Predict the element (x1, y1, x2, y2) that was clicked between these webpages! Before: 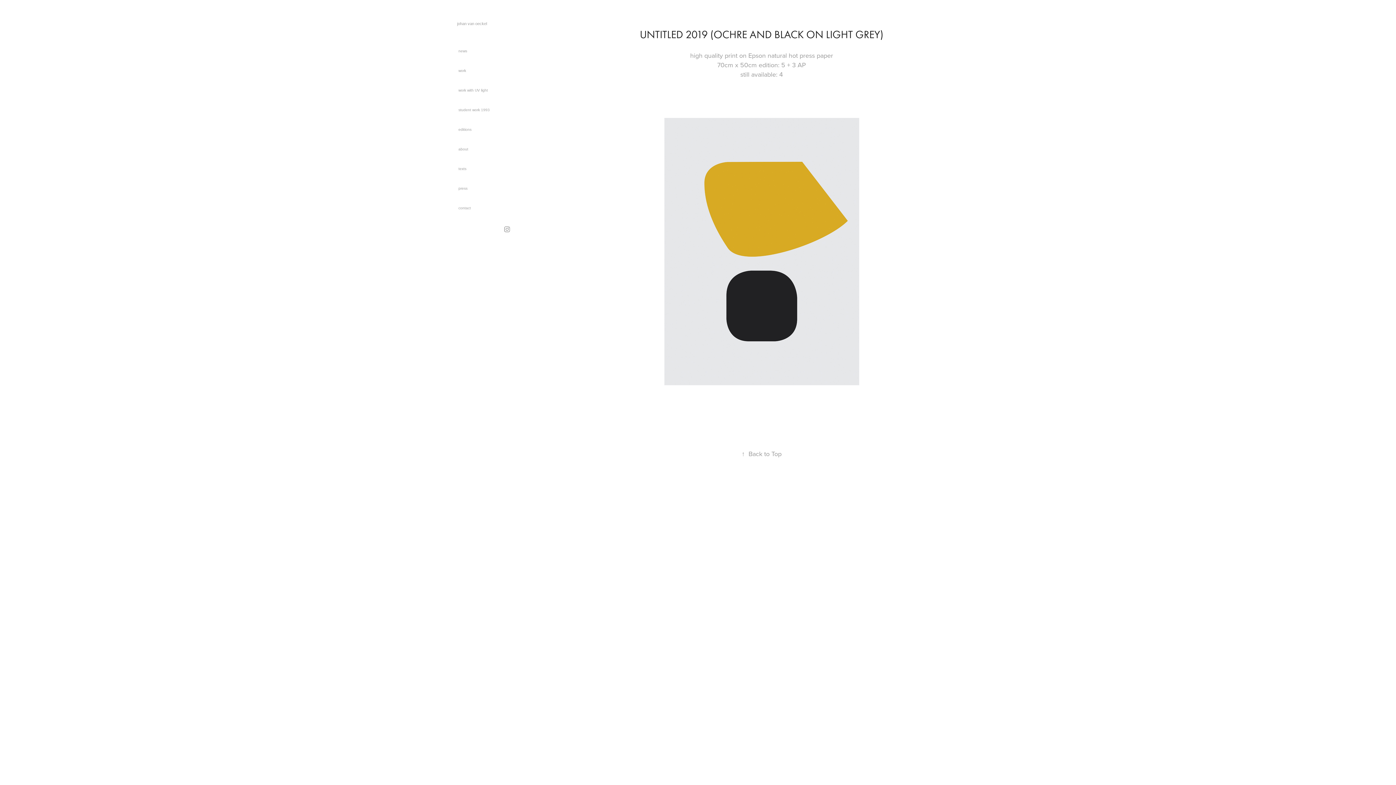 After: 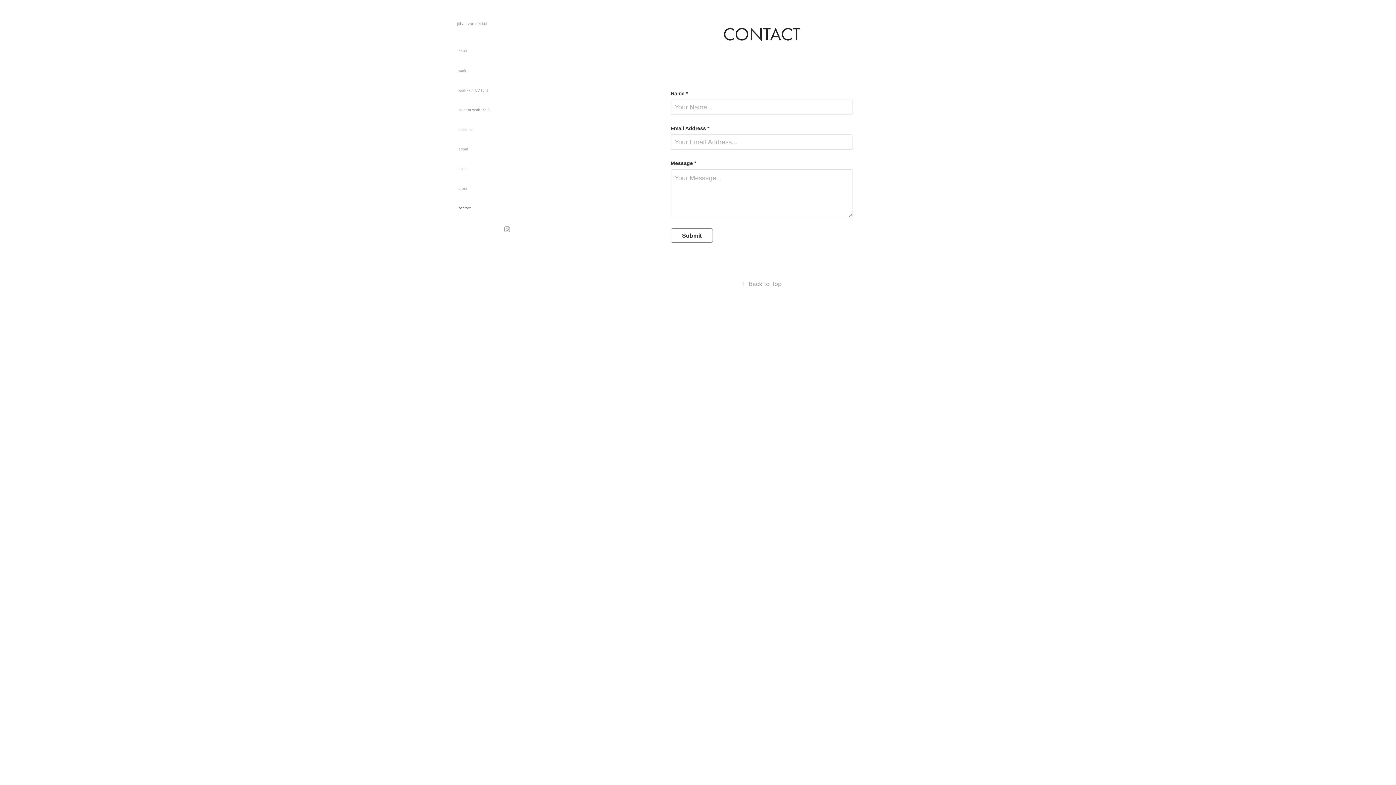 Action: bbox: (458, 206, 470, 210) label: contact